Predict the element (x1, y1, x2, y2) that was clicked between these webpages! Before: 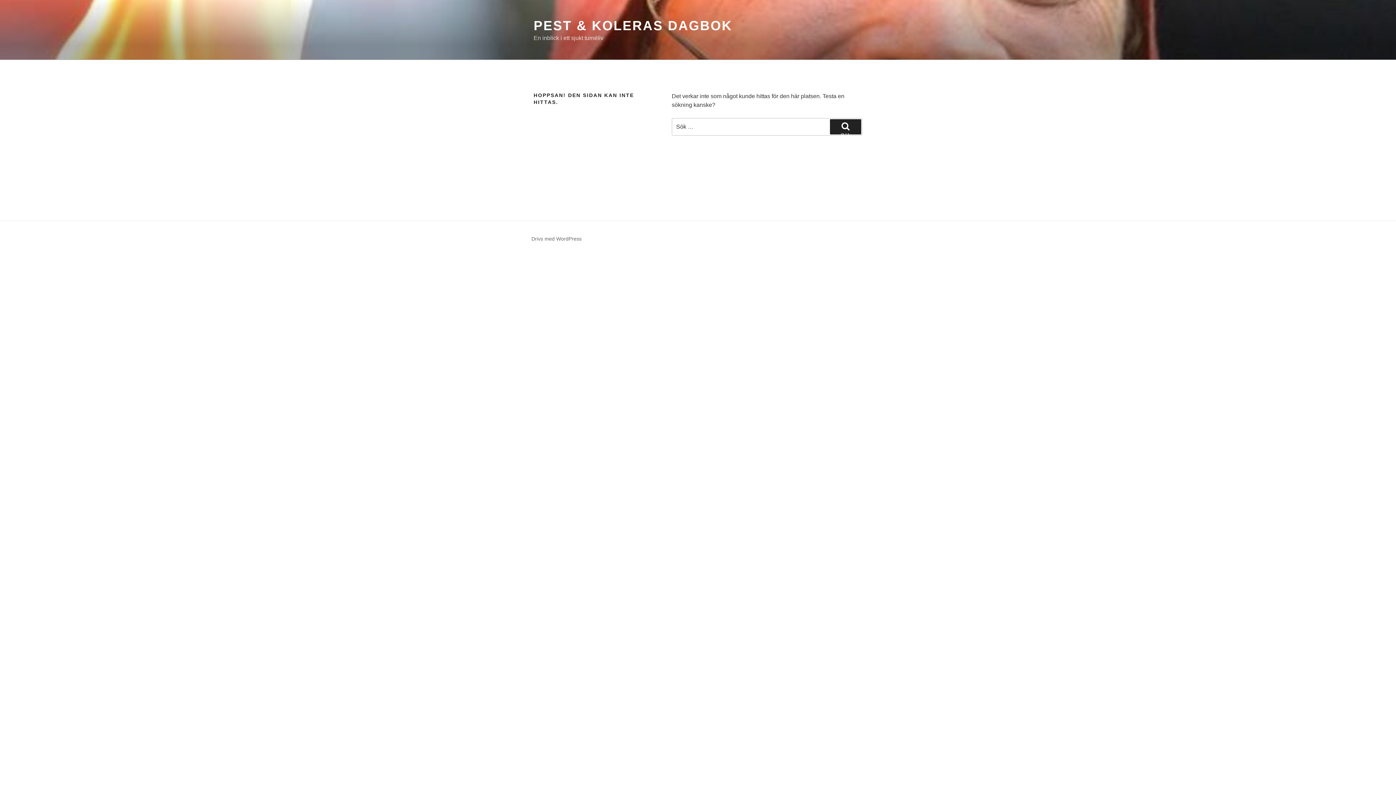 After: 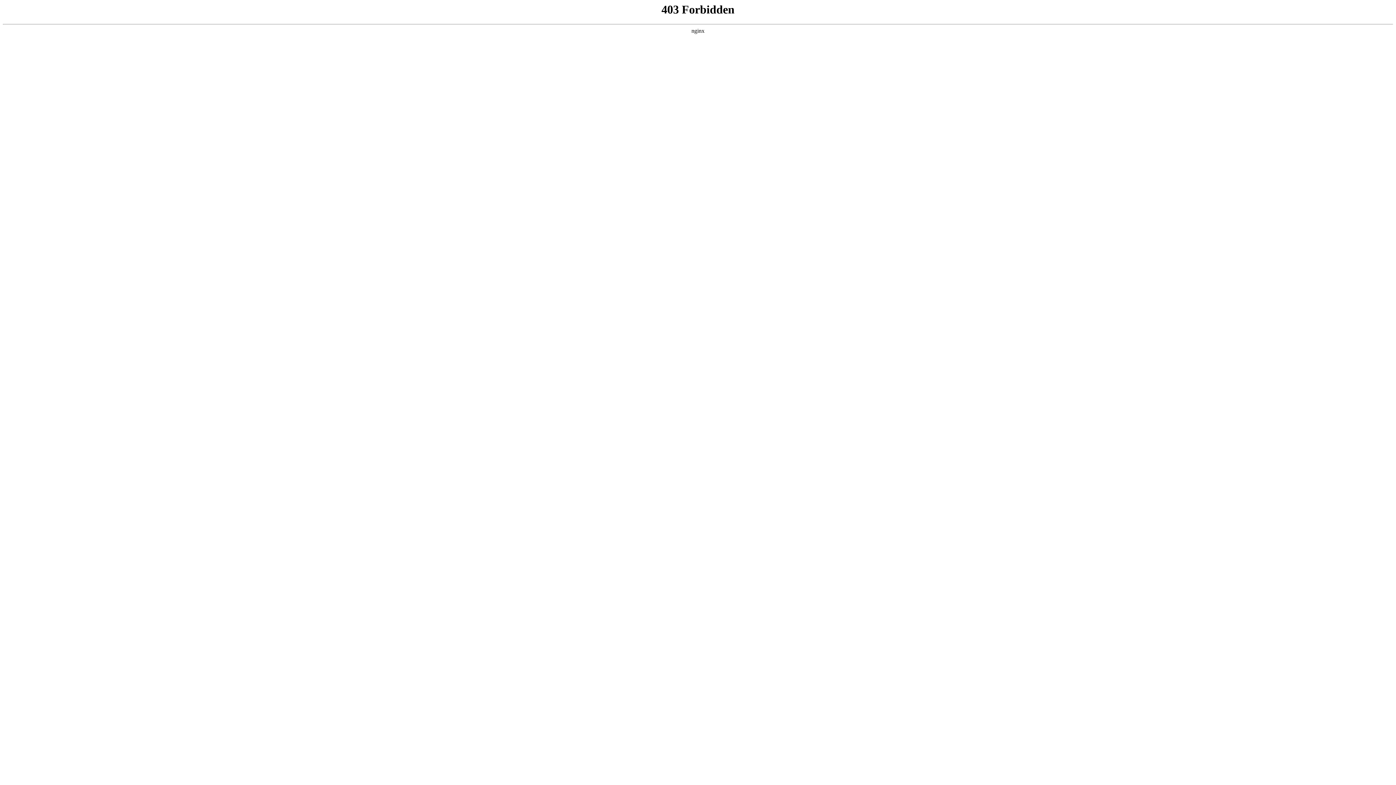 Action: bbox: (531, 236, 581, 241) label: Drivs med WordPress